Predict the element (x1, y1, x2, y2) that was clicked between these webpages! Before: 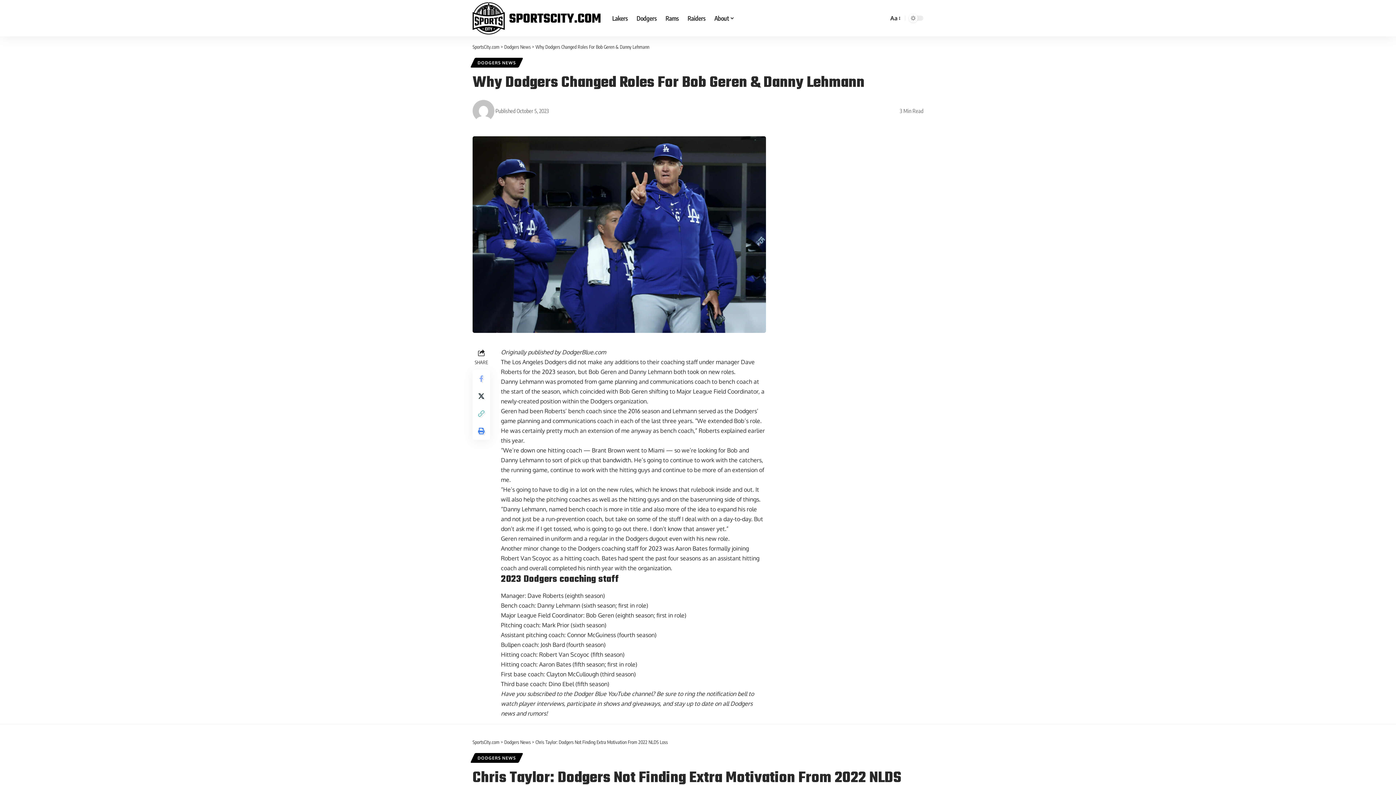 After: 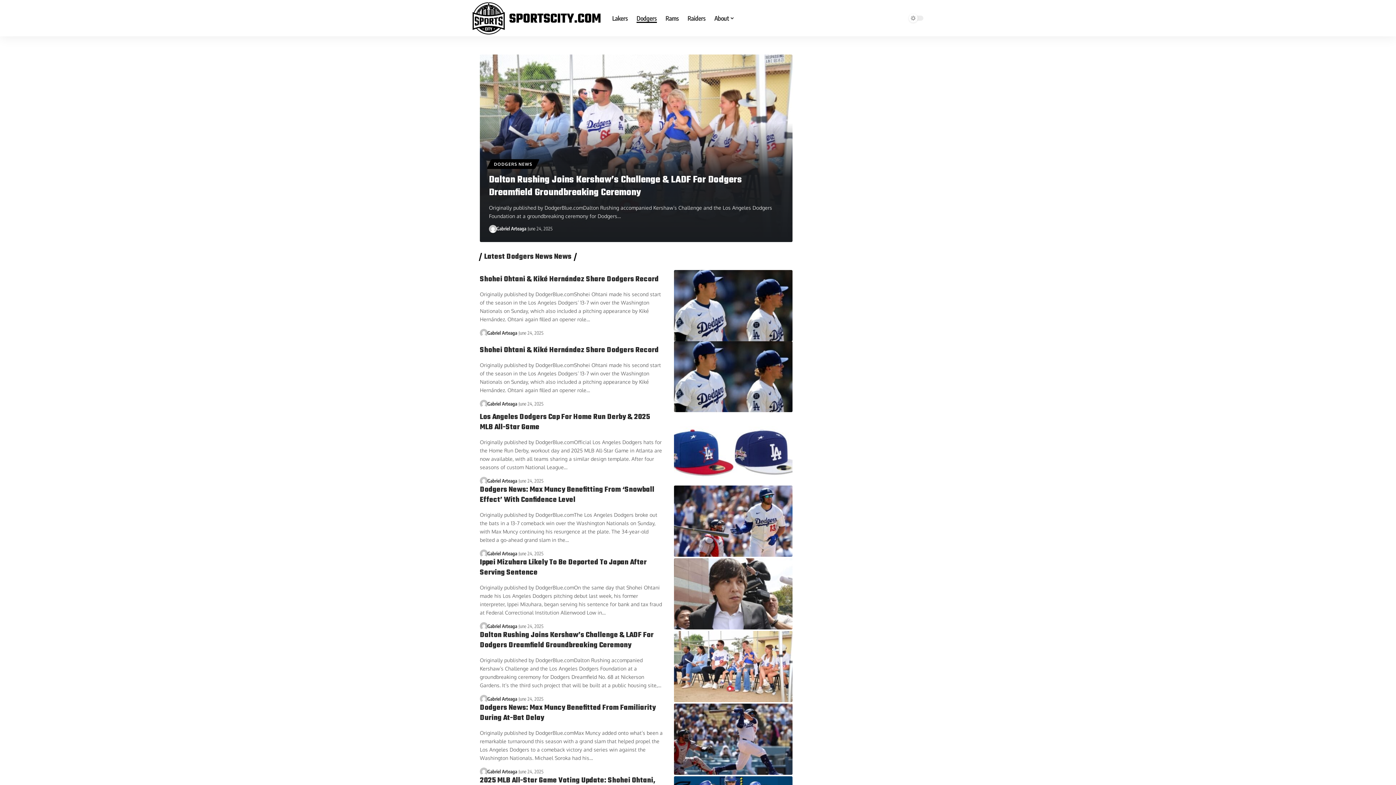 Action: label: DODGERS NEWS bbox: (472, 57, 521, 67)